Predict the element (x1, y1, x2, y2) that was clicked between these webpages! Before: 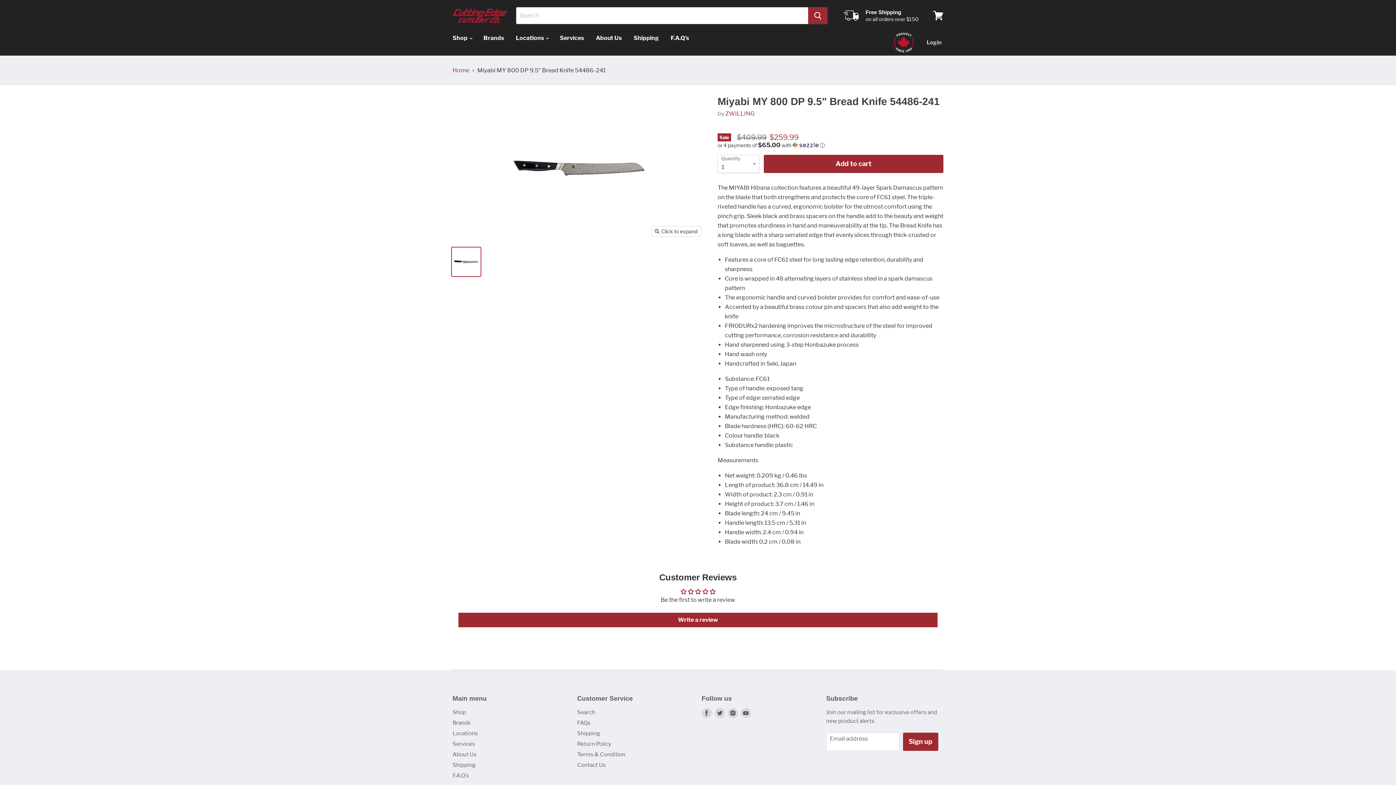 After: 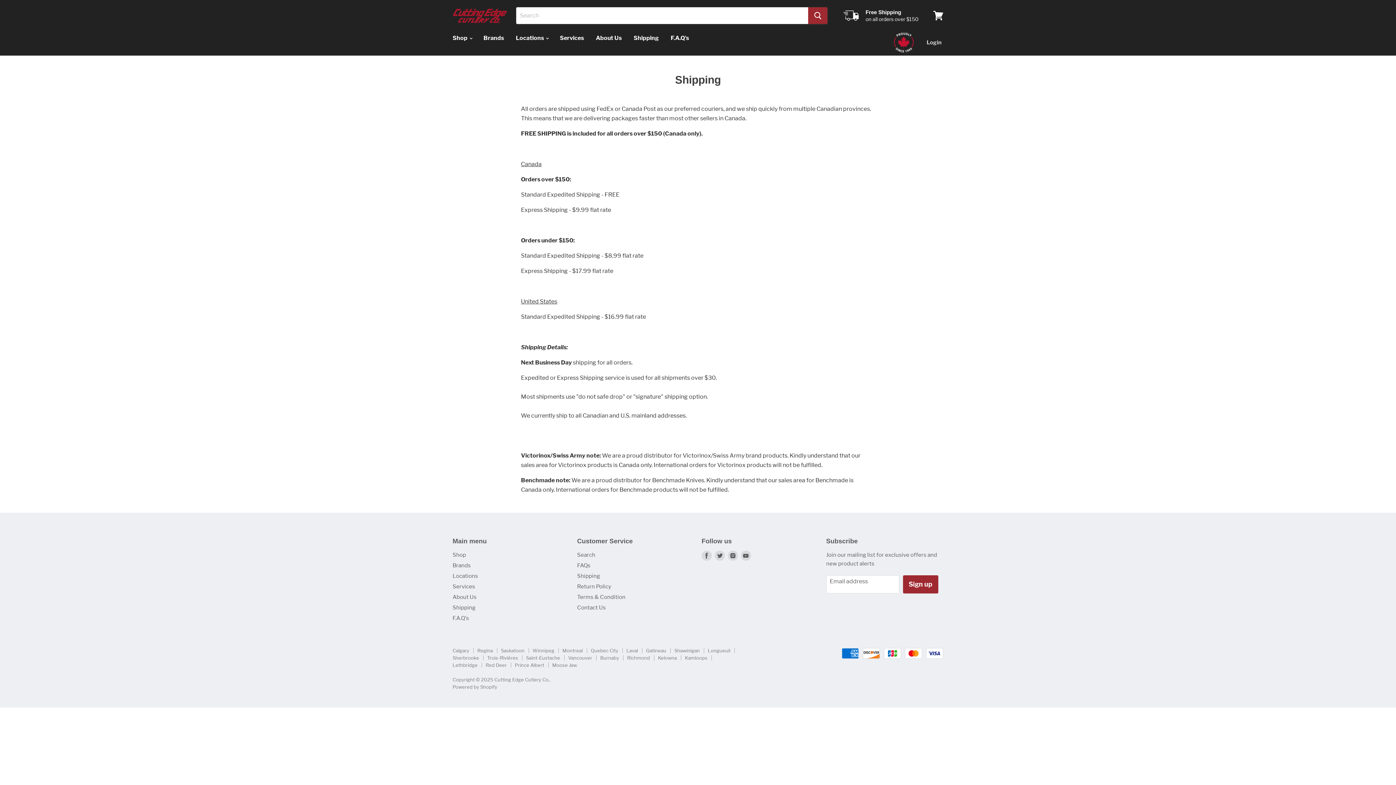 Action: label: Shipping bbox: (577, 730, 600, 737)